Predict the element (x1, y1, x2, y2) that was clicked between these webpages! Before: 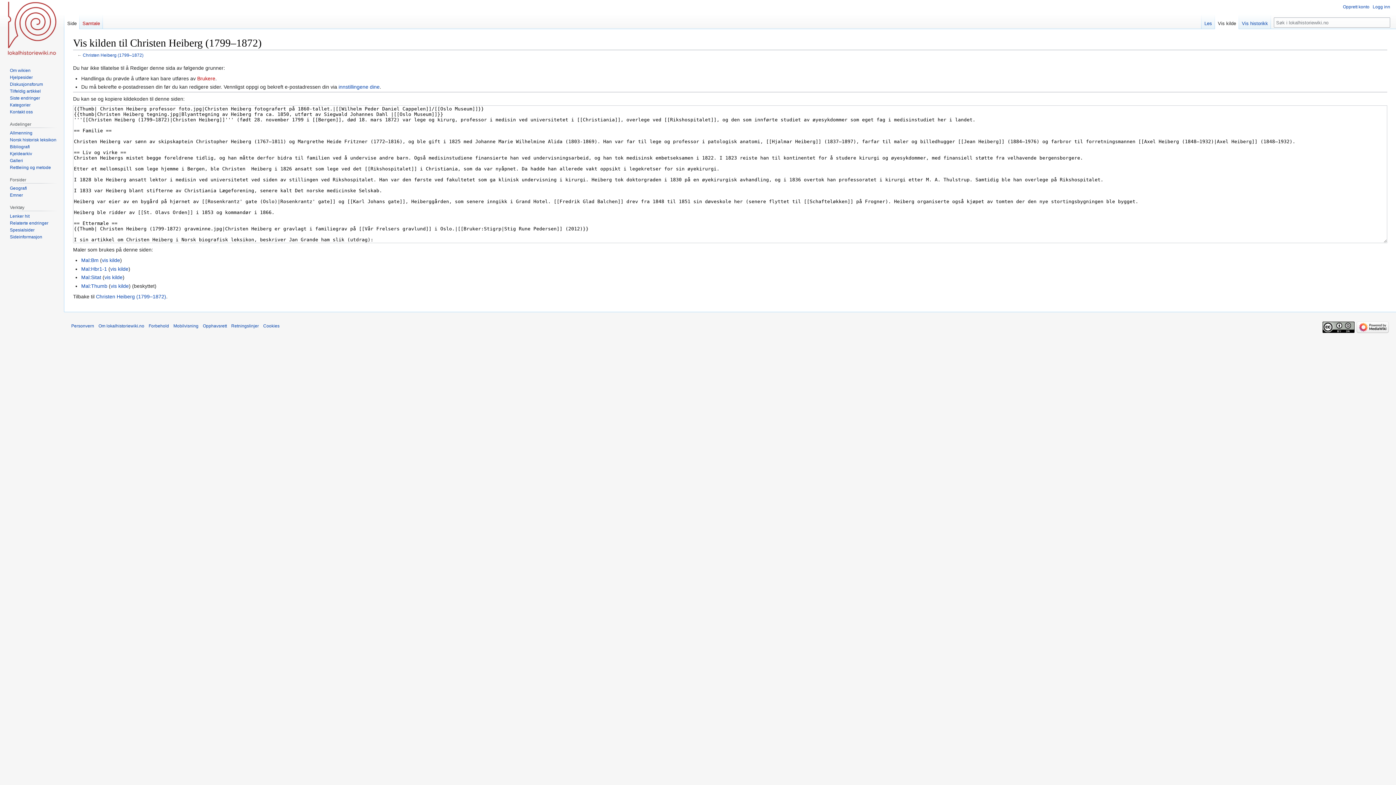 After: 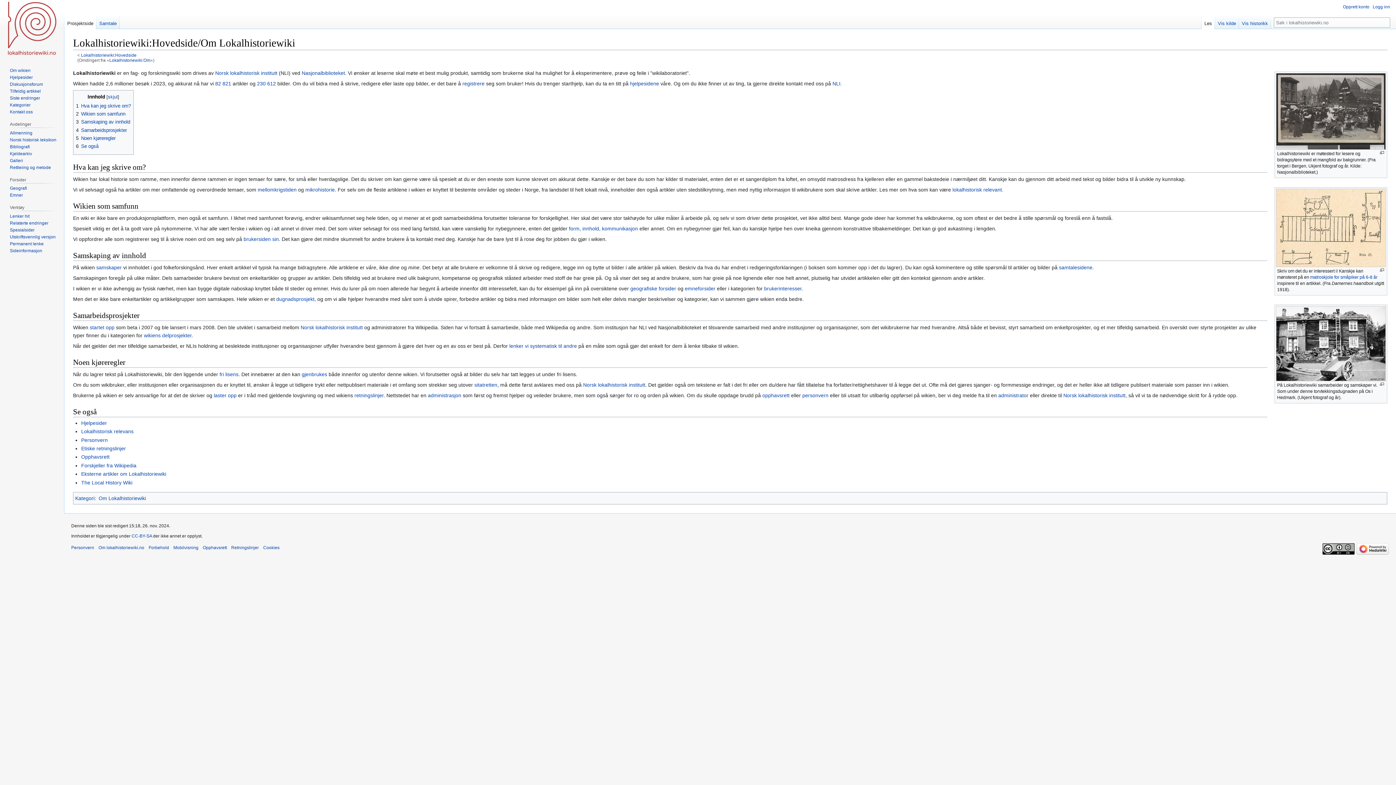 Action: label: Om lokalhistoriewiki.no bbox: (98, 323, 144, 328)